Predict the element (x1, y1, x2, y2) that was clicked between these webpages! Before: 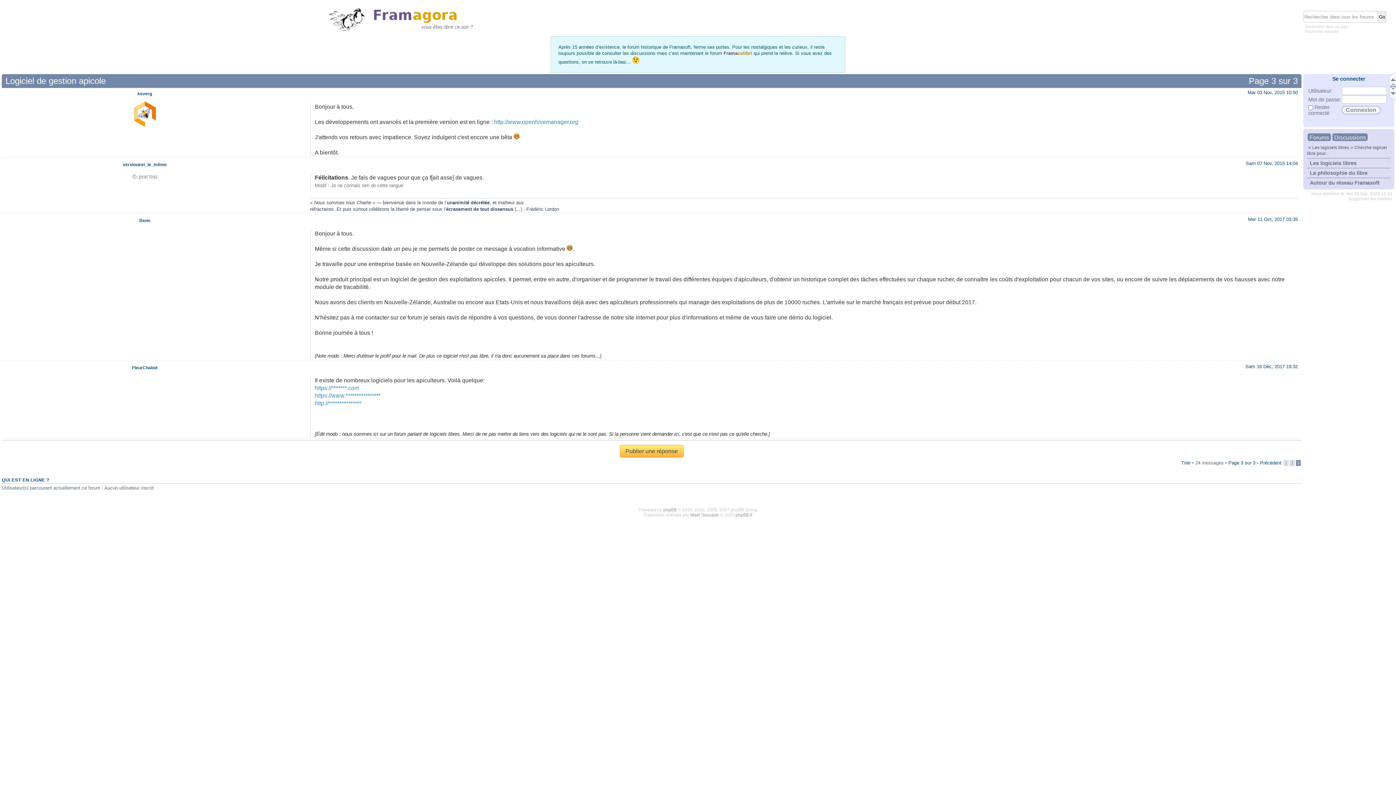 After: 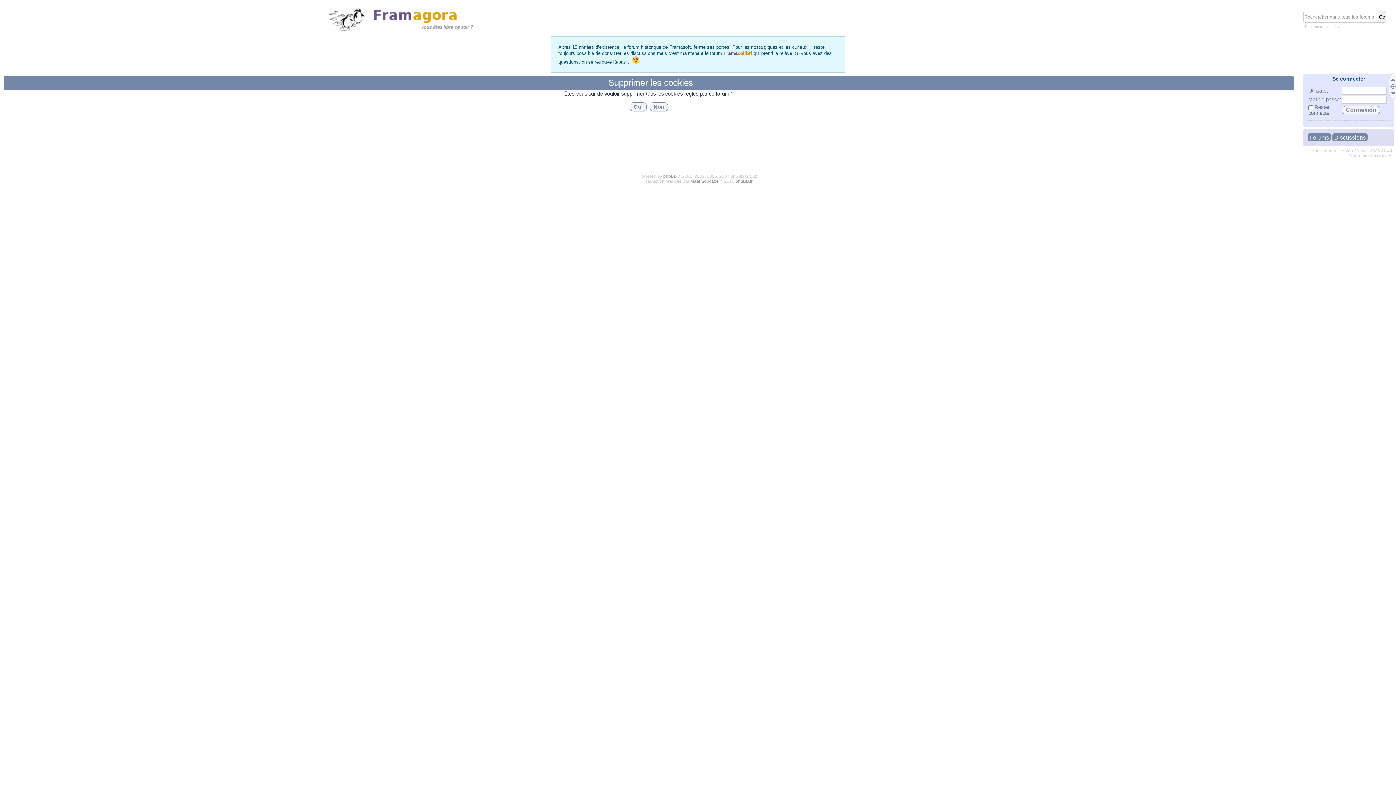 Action: label: Supprimer les cookies bbox: (1348, 196, 1392, 201)